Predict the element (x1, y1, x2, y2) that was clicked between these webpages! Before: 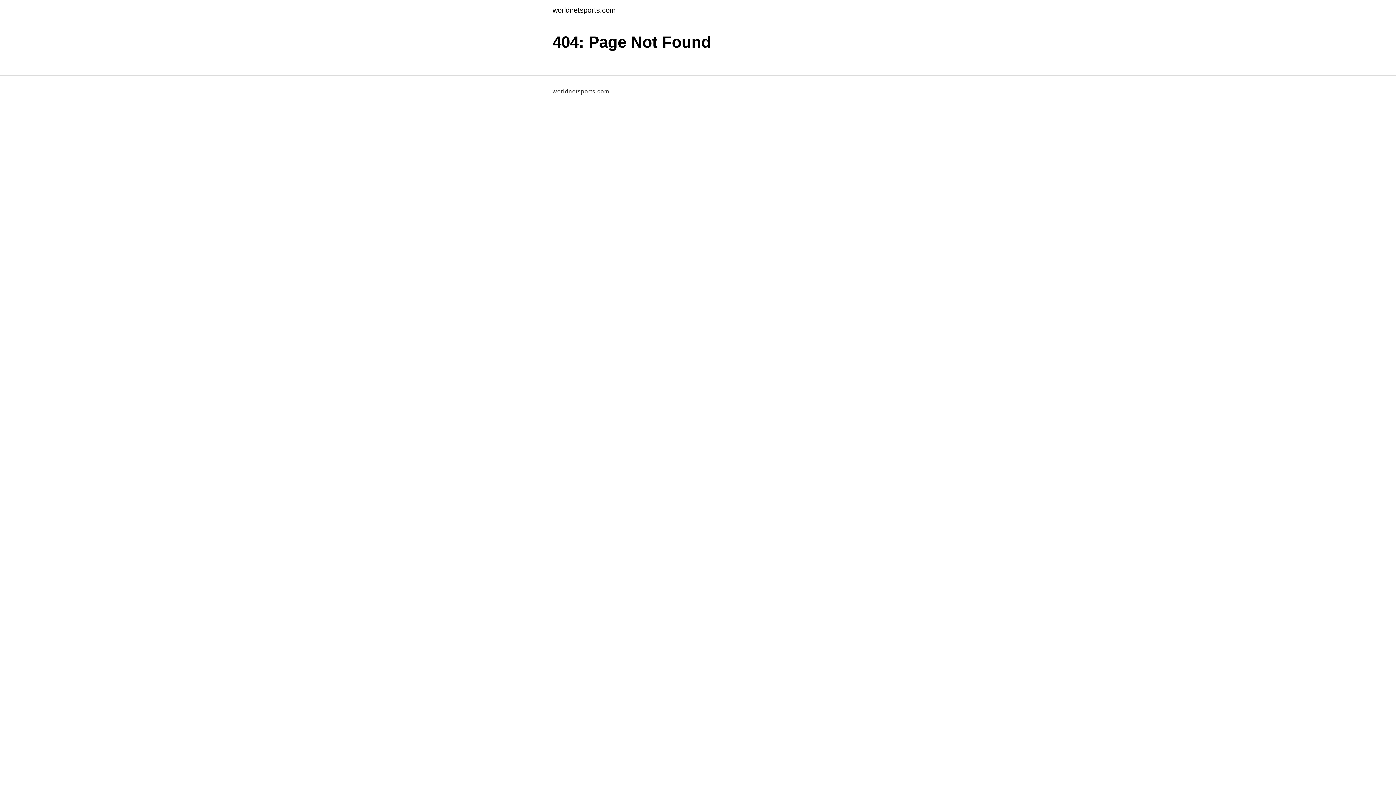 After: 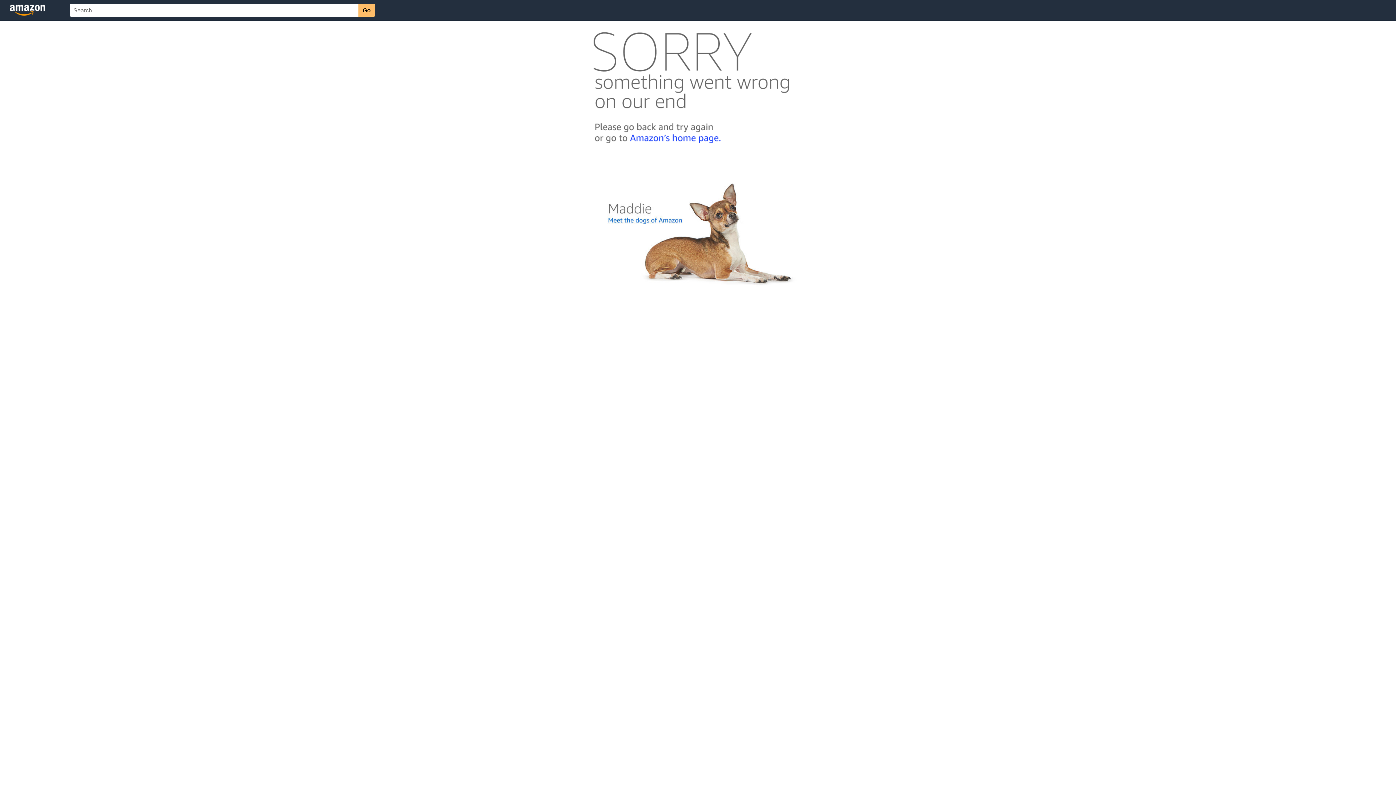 Action: bbox: (552, 6, 616, 13) label: worldnetsports.com